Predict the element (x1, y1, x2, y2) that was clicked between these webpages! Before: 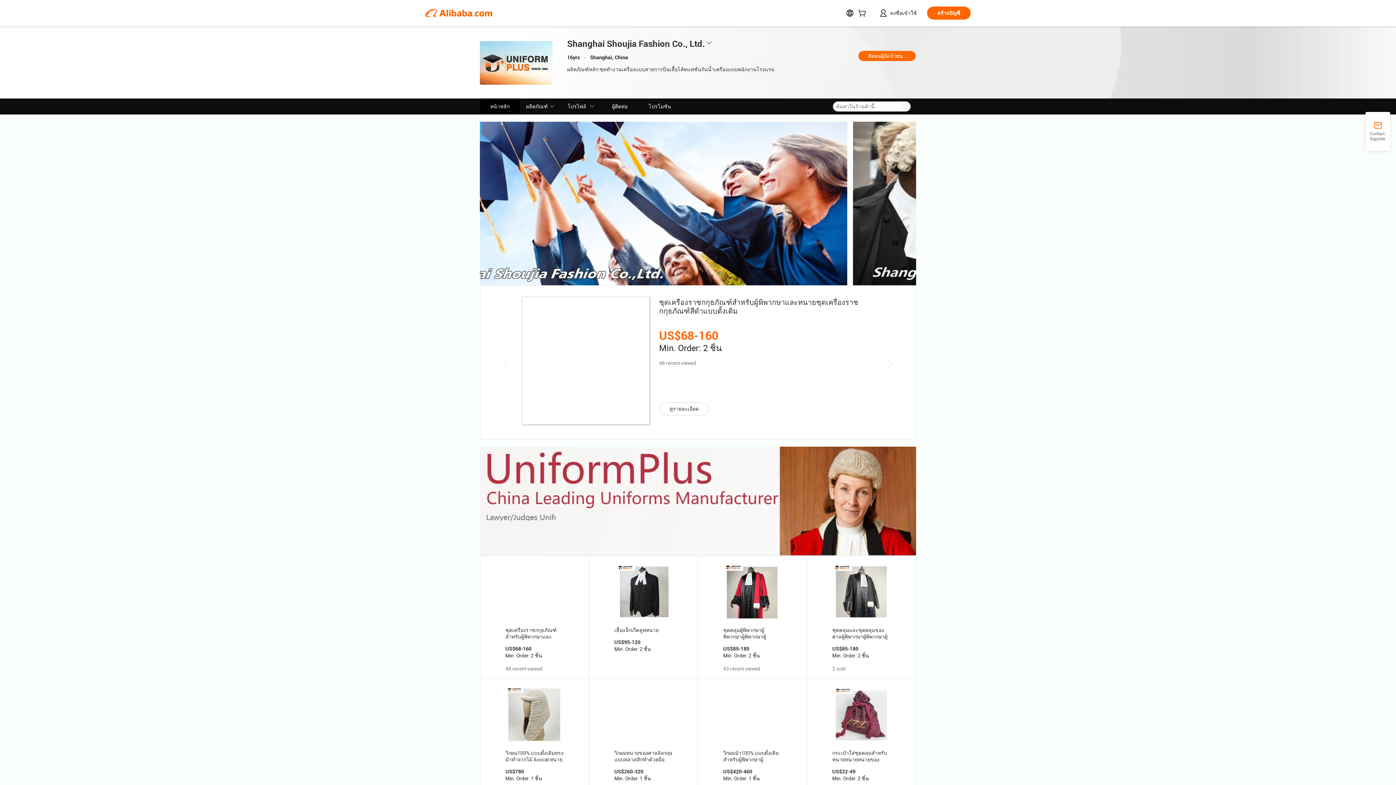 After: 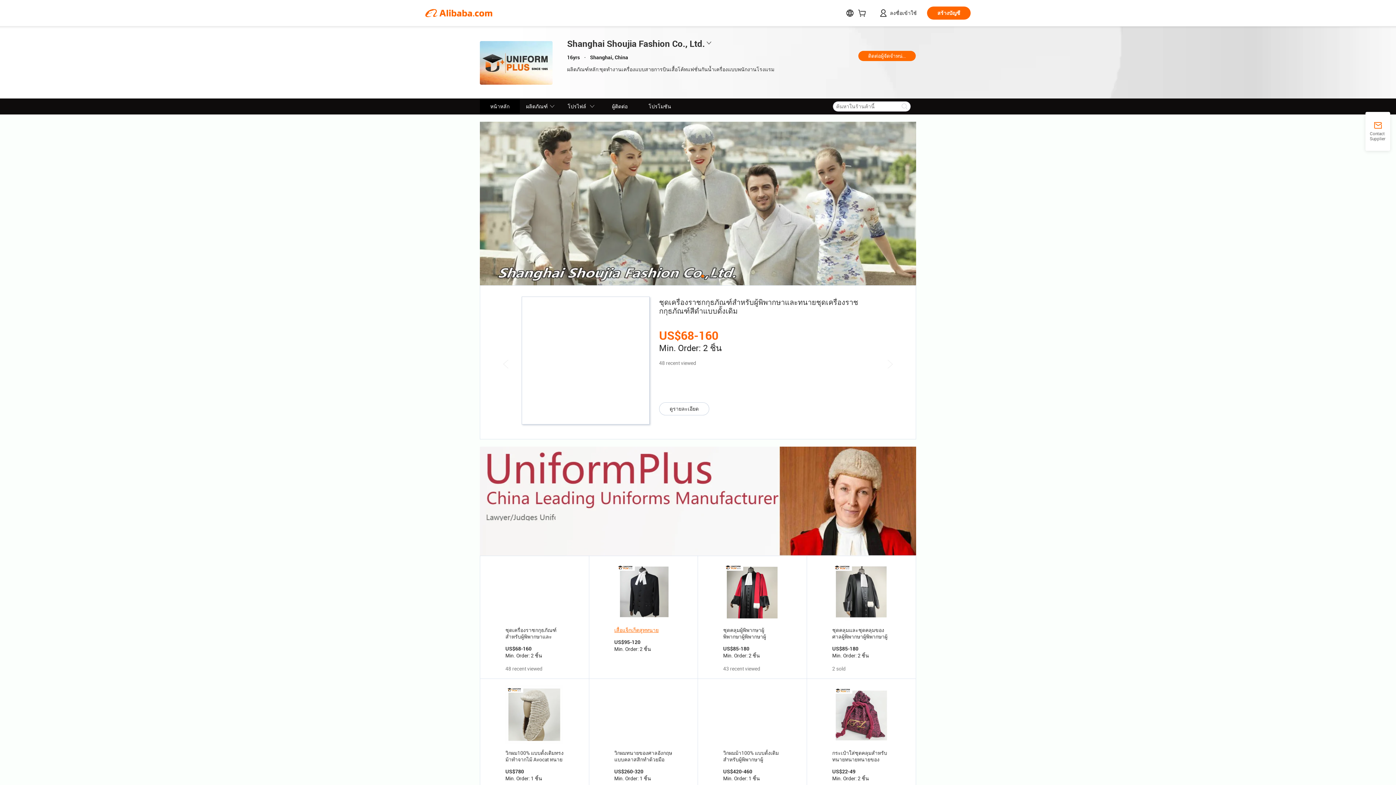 Action: bbox: (614, 627, 658, 633) label: เสื้อแจ็กเก็ตสูททนาย